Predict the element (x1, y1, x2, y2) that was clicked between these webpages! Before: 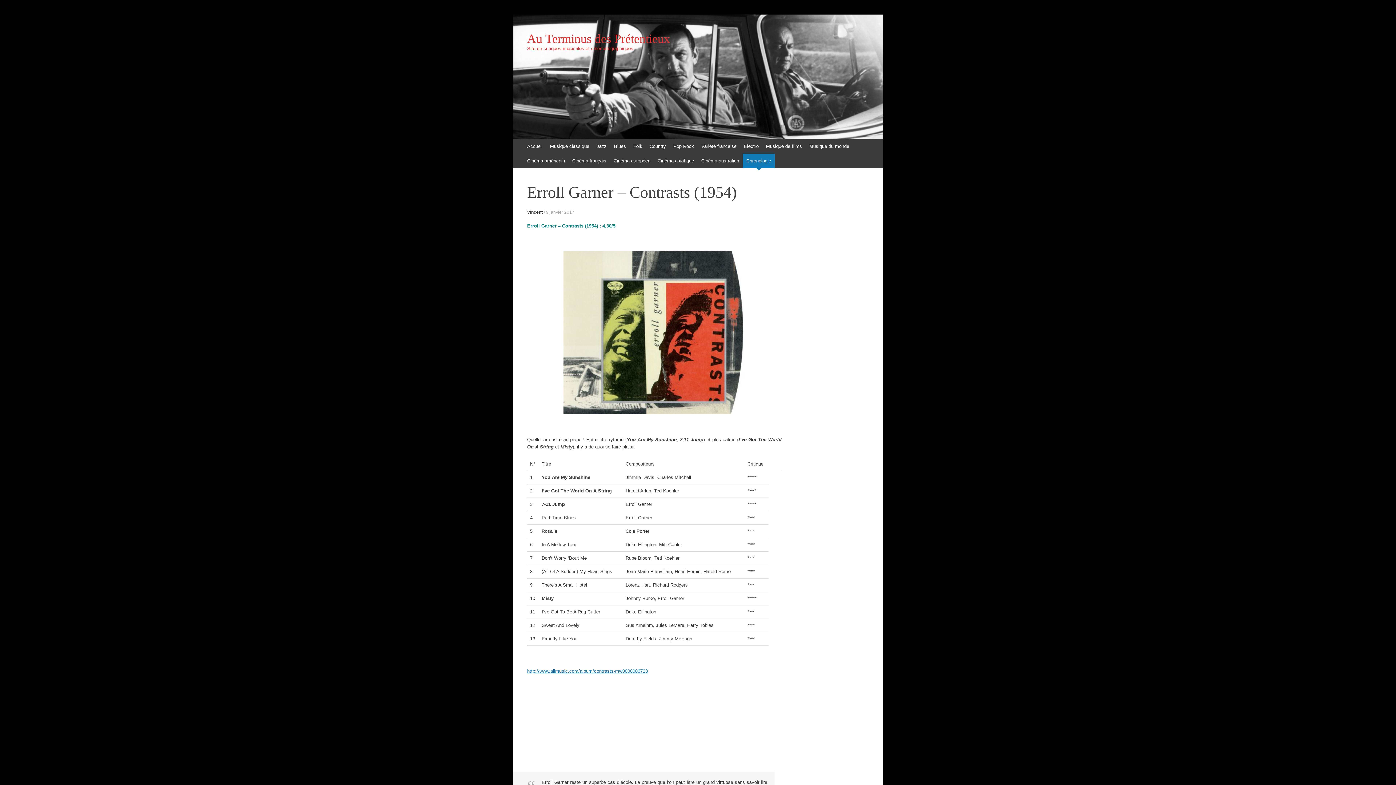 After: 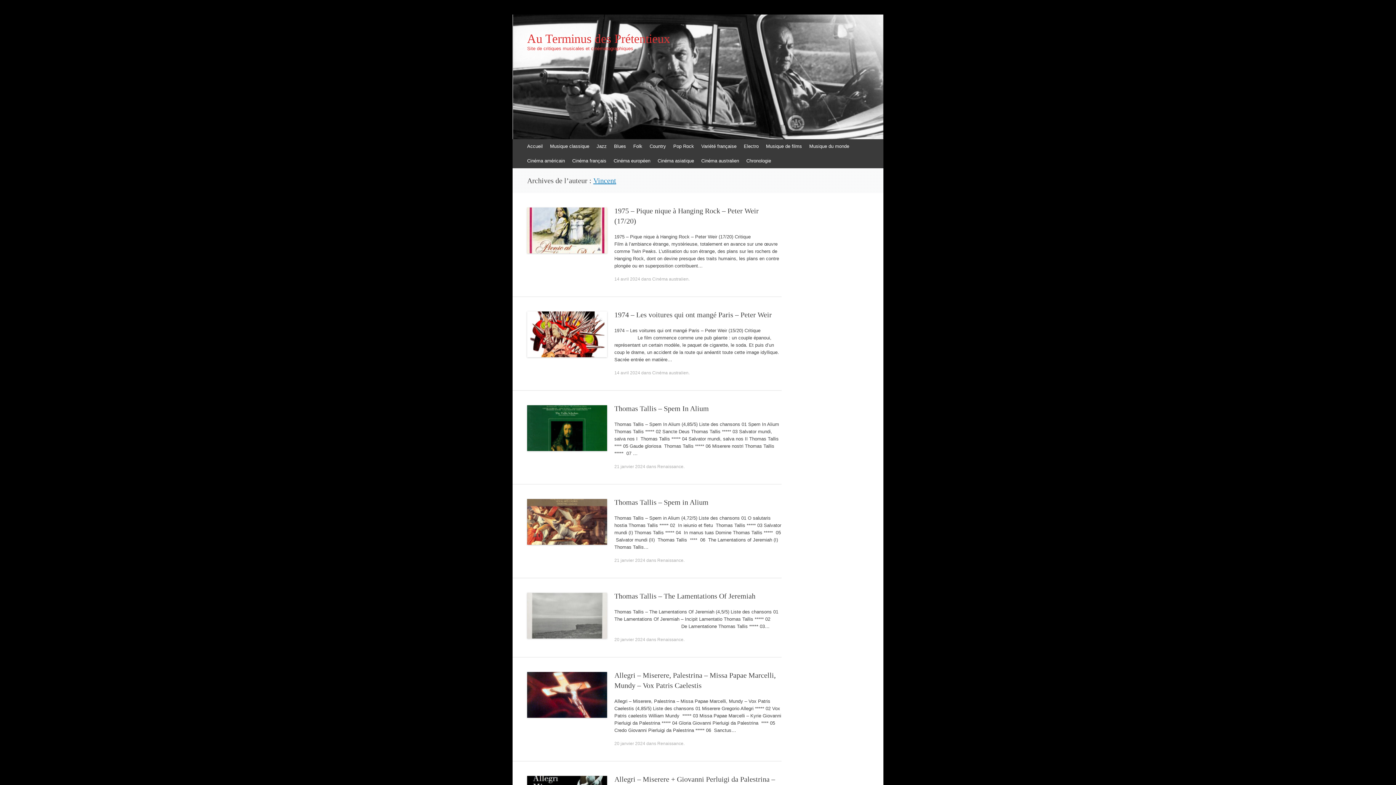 Action: bbox: (527, 209, 542, 214) label: Vincent